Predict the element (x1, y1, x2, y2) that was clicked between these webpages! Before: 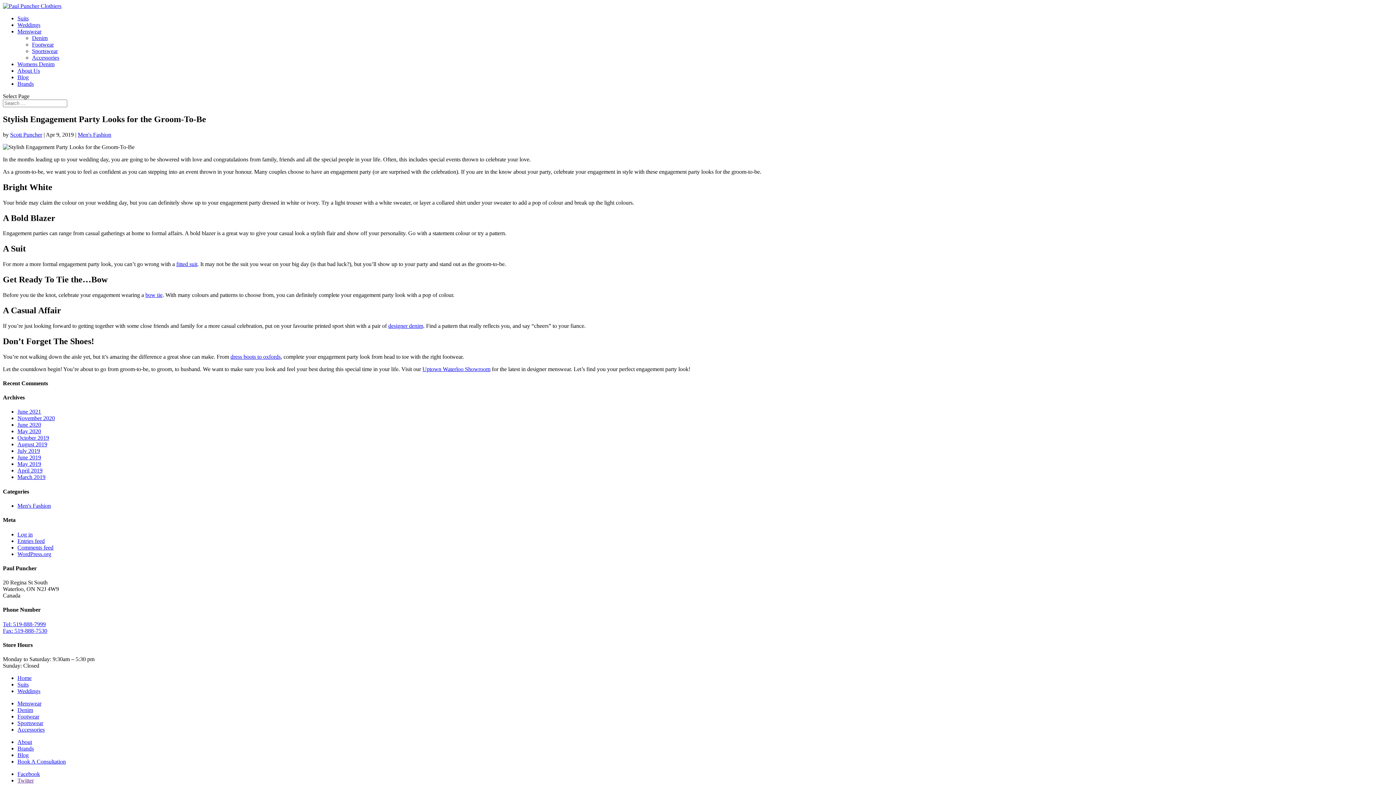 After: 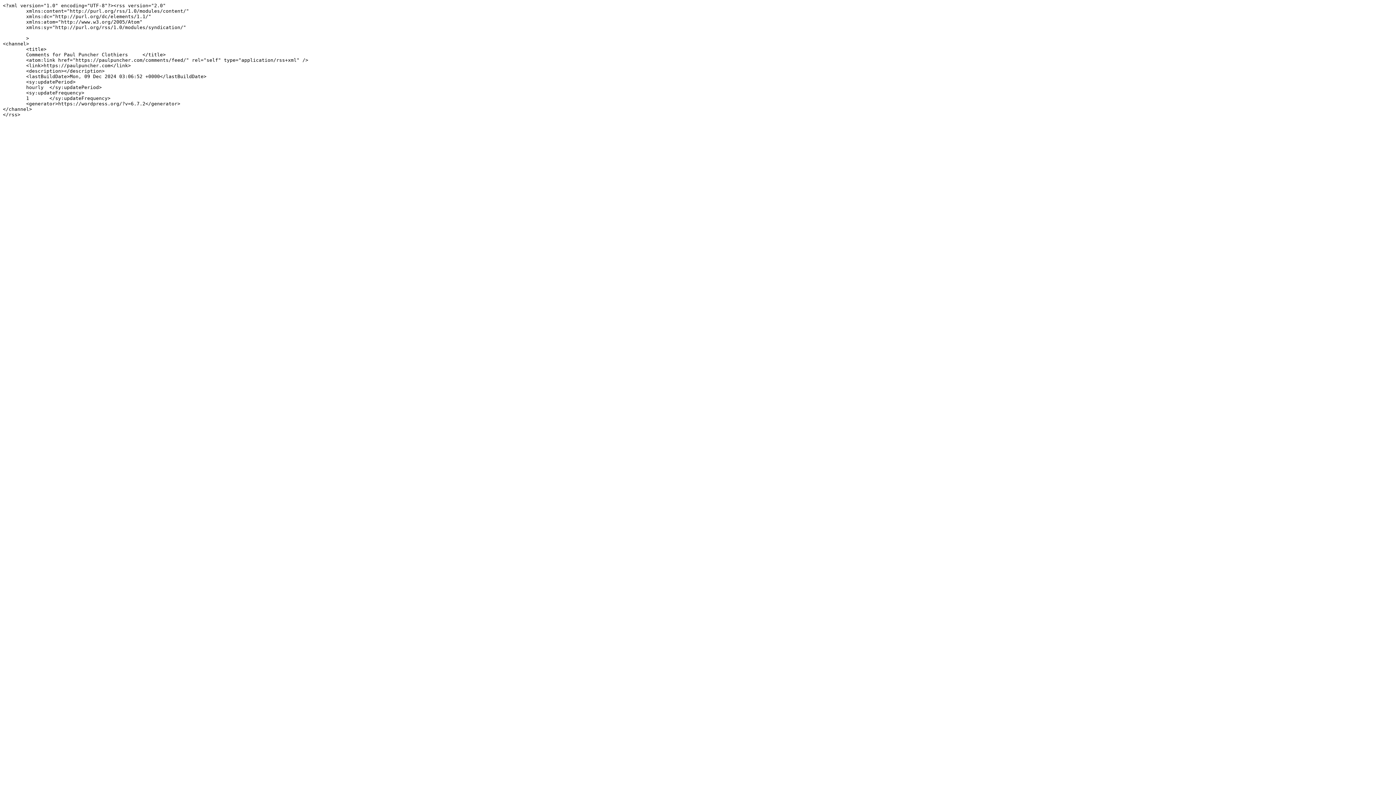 Action: label: Comments feed bbox: (17, 544, 53, 550)